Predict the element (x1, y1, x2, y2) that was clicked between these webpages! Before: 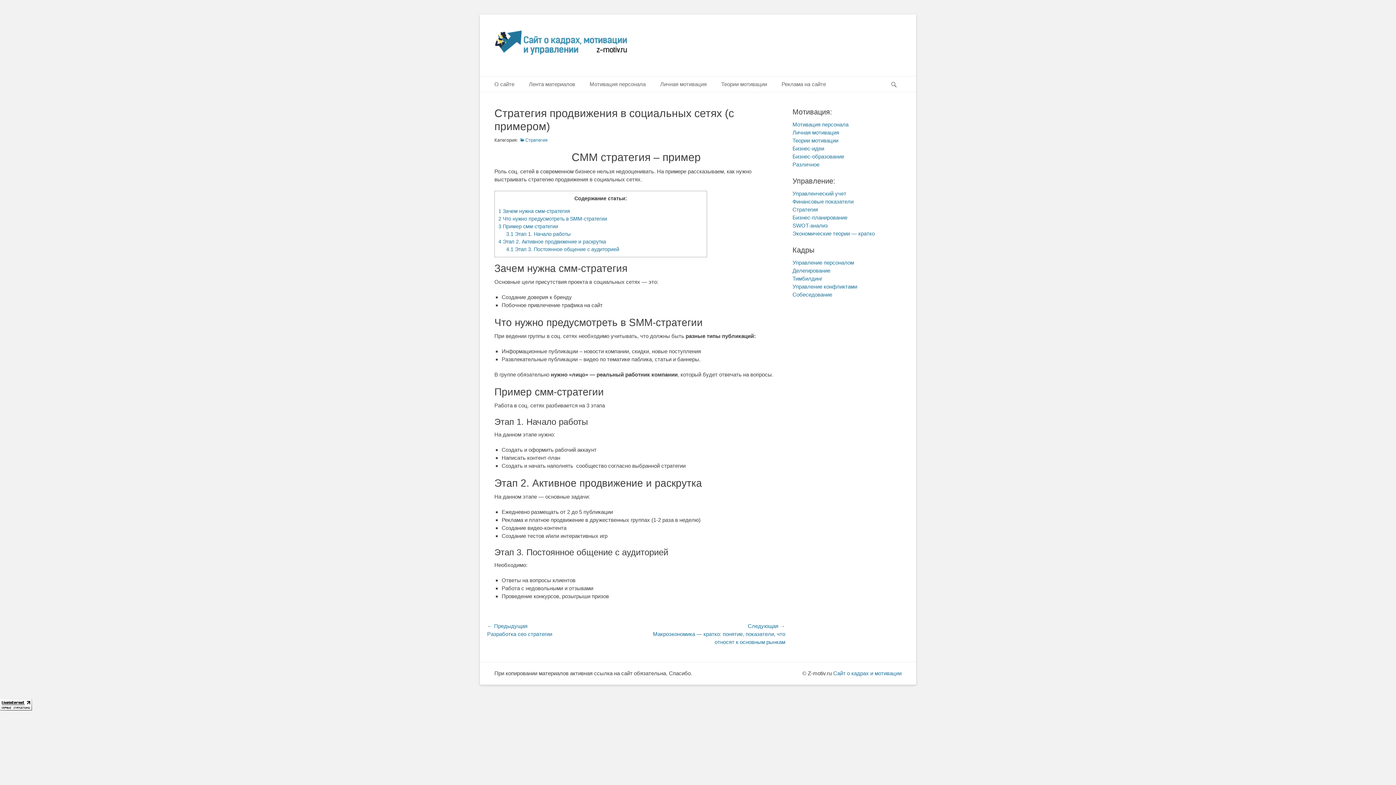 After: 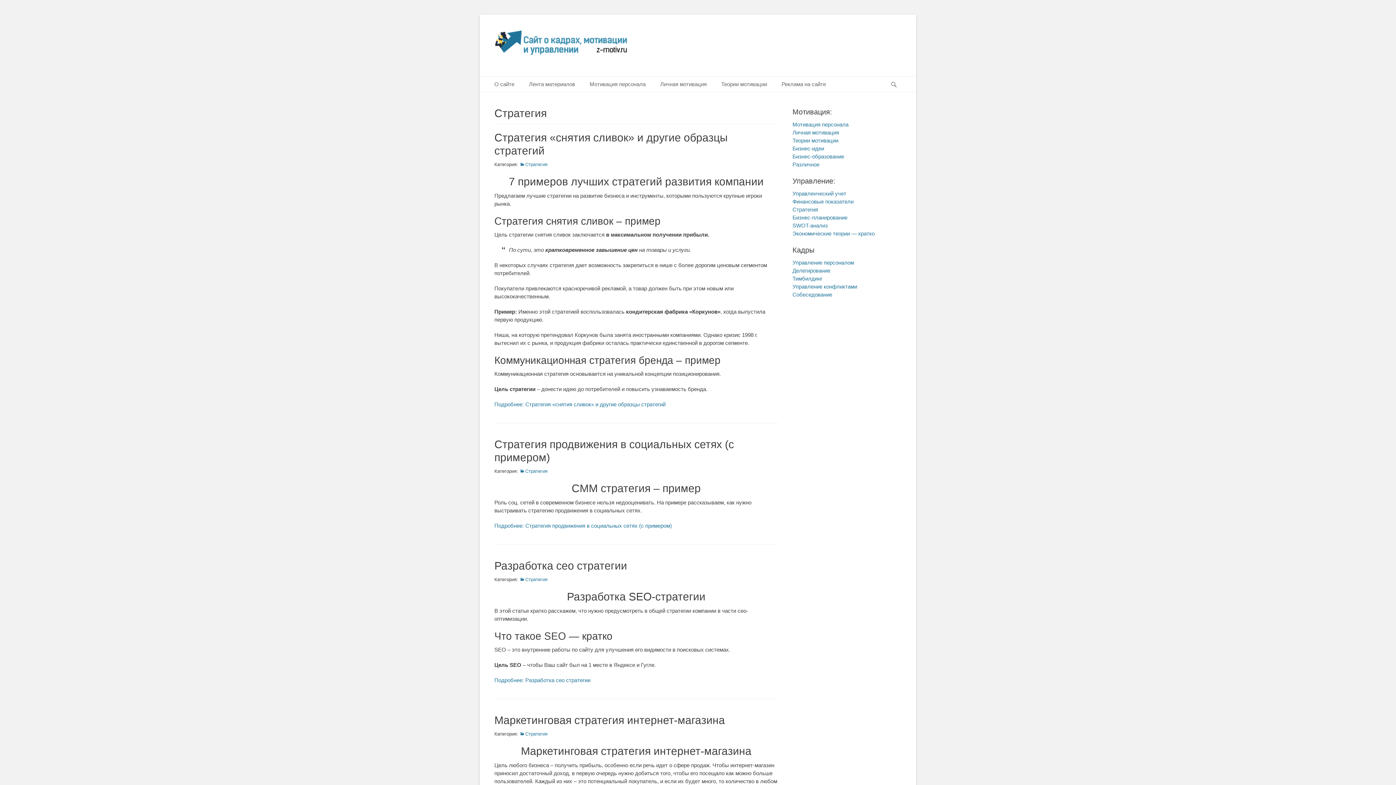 Action: label: Стратегия bbox: (792, 206, 818, 212)